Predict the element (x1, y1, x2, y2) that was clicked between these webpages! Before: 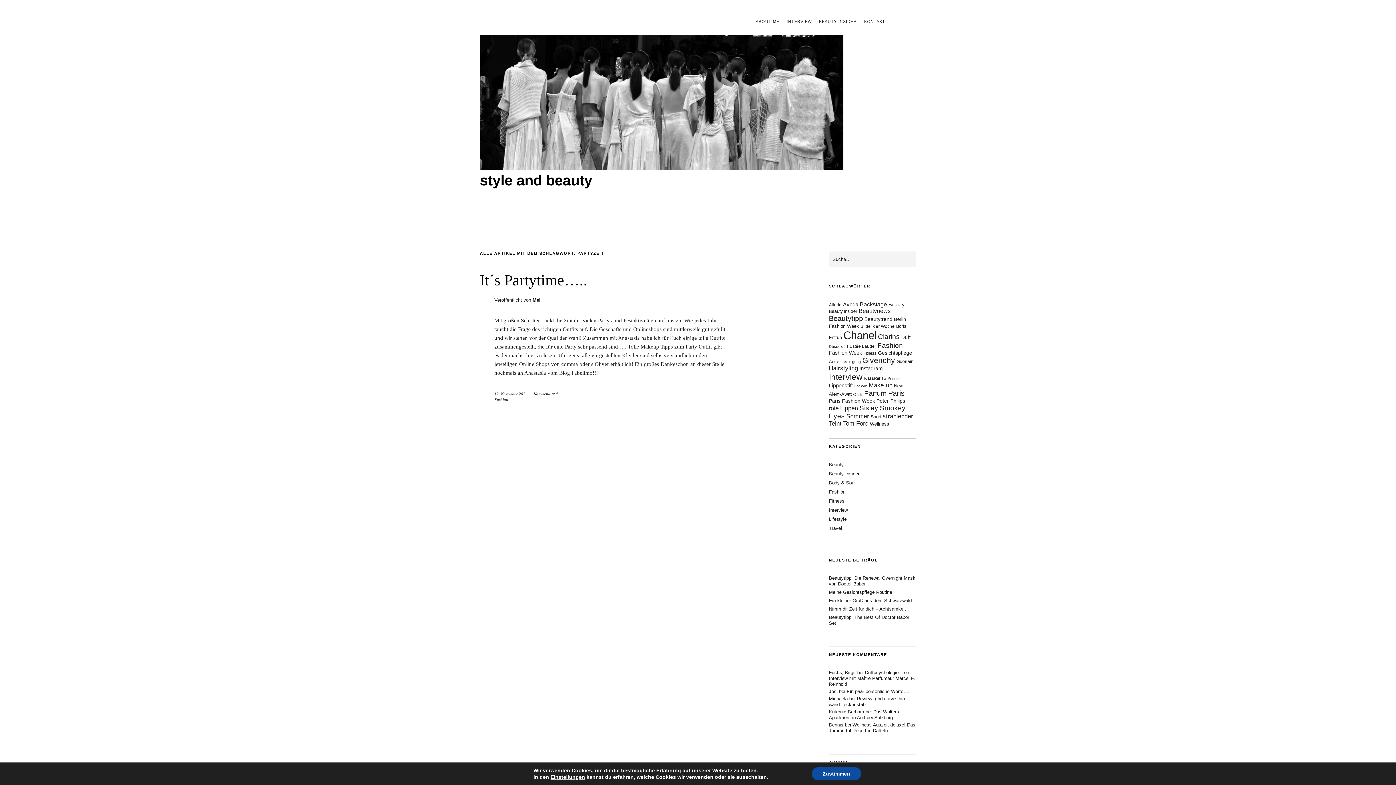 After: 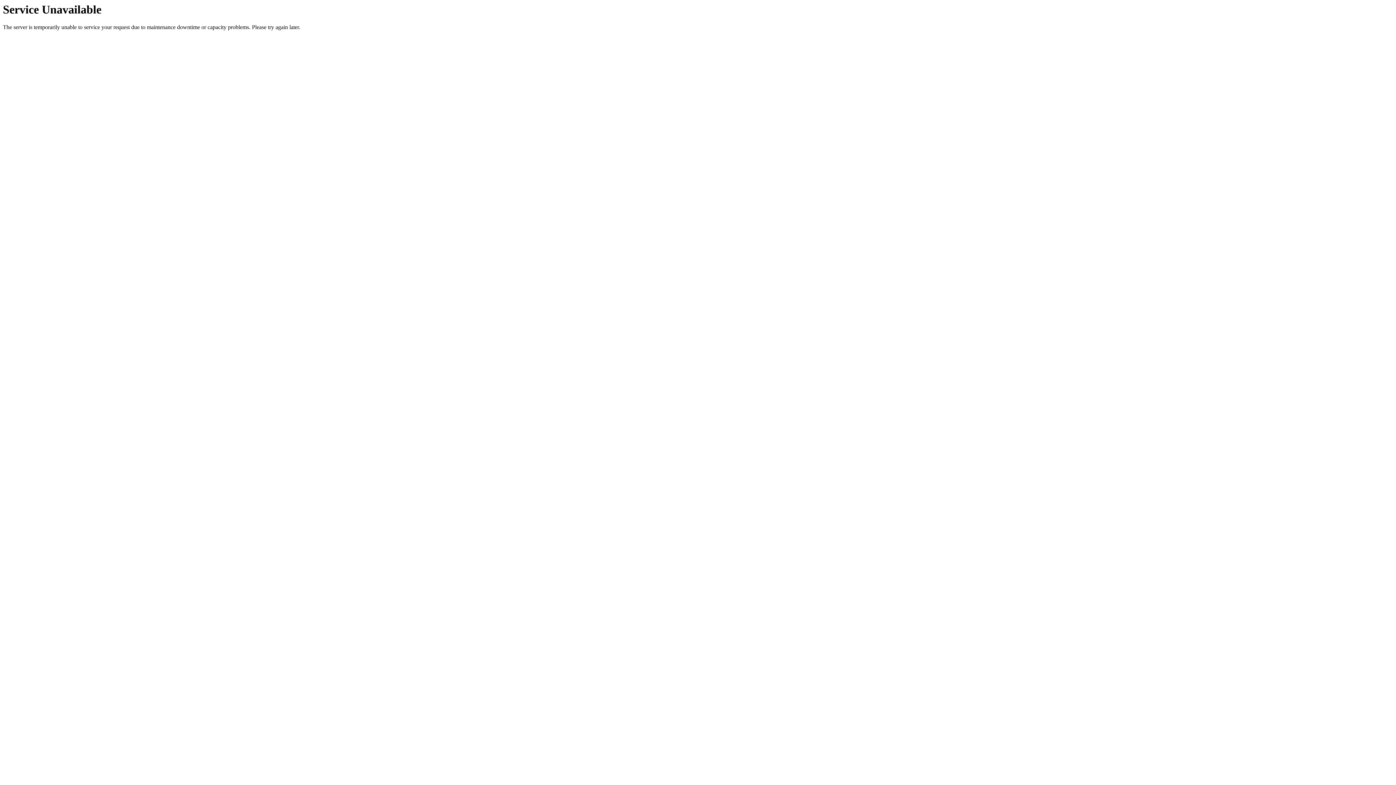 Action: bbox: (829, 606, 906, 612) label: Nimm dir Zeit für dich – Achtsamkeit